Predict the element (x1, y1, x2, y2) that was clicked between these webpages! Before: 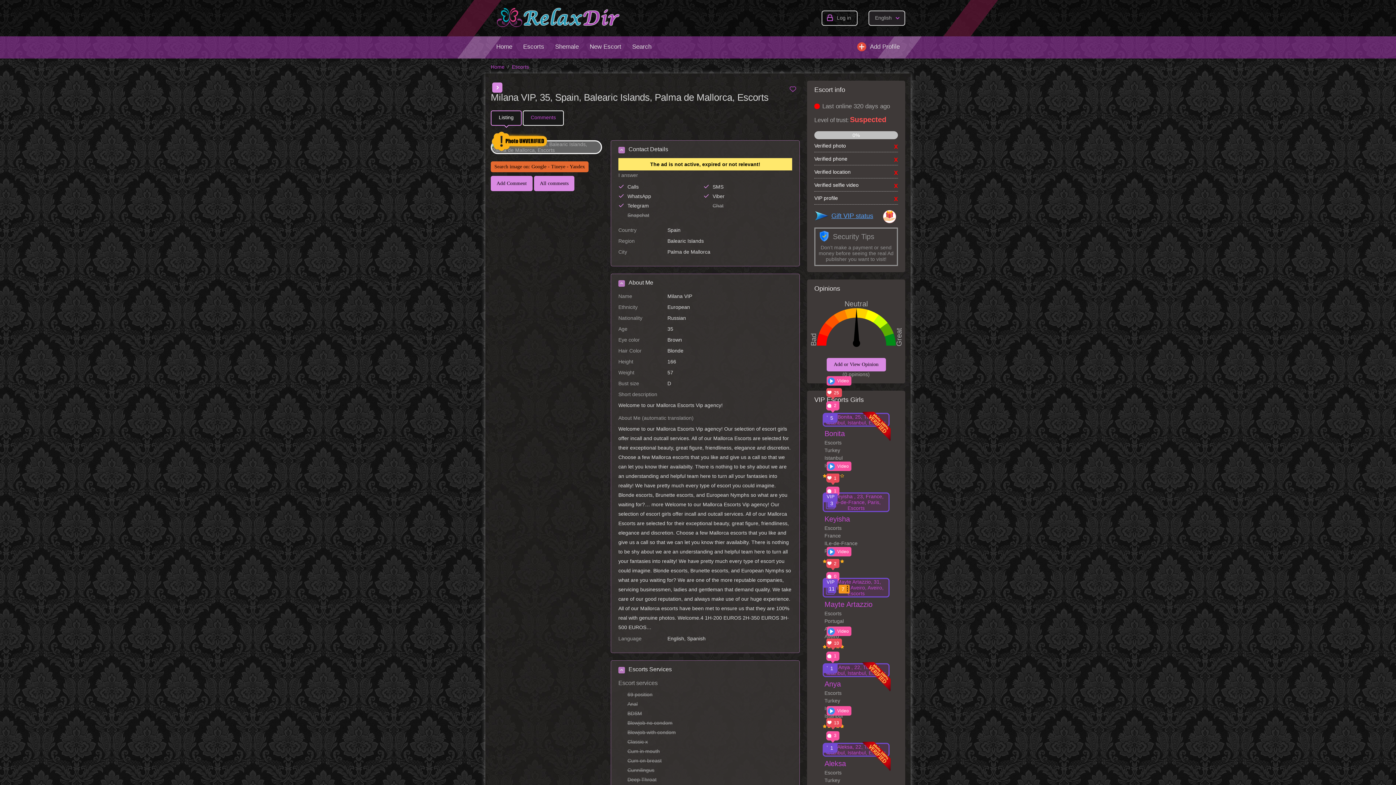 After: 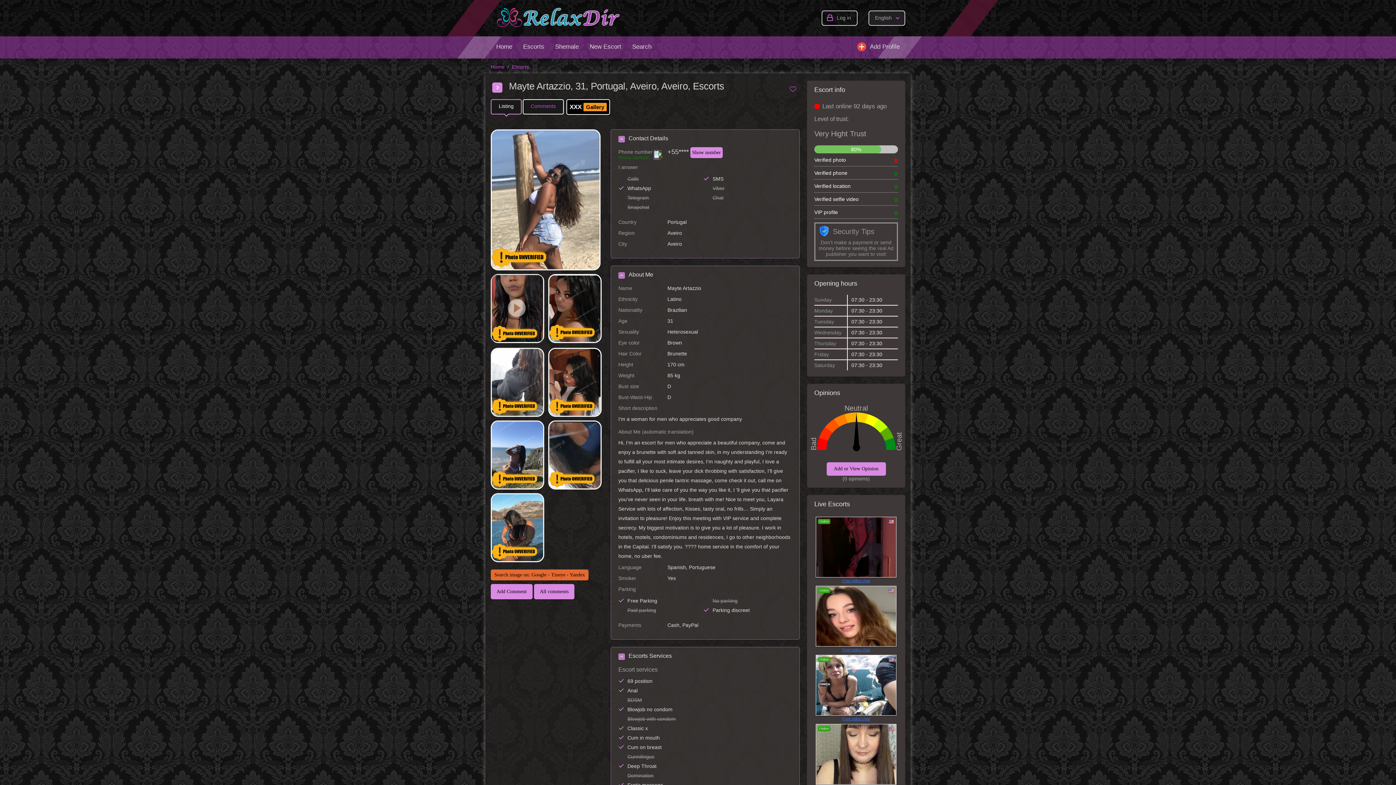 Action: label: Mayte Artazzio bbox: (824, 600, 872, 608)